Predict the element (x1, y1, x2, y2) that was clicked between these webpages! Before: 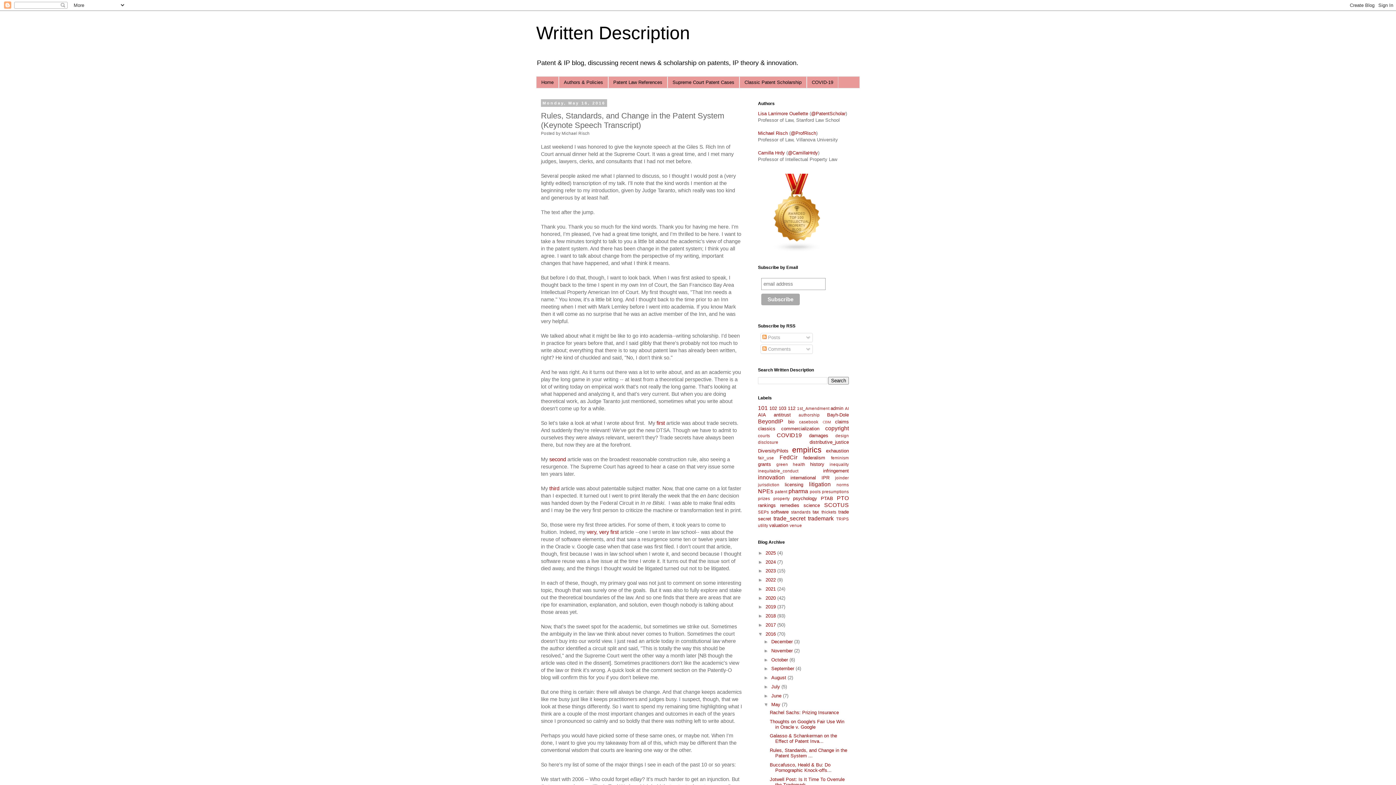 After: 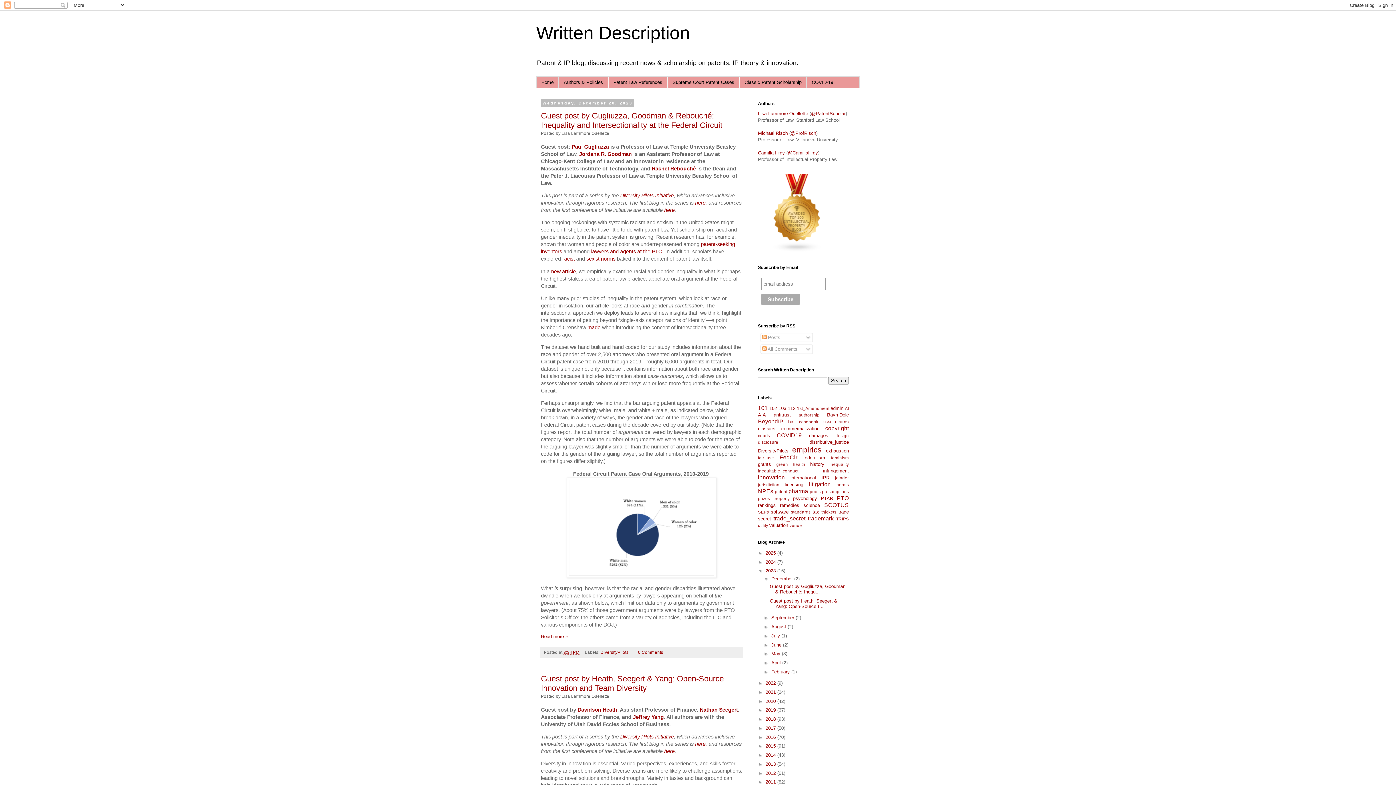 Action: label: 2023  bbox: (765, 568, 777, 573)